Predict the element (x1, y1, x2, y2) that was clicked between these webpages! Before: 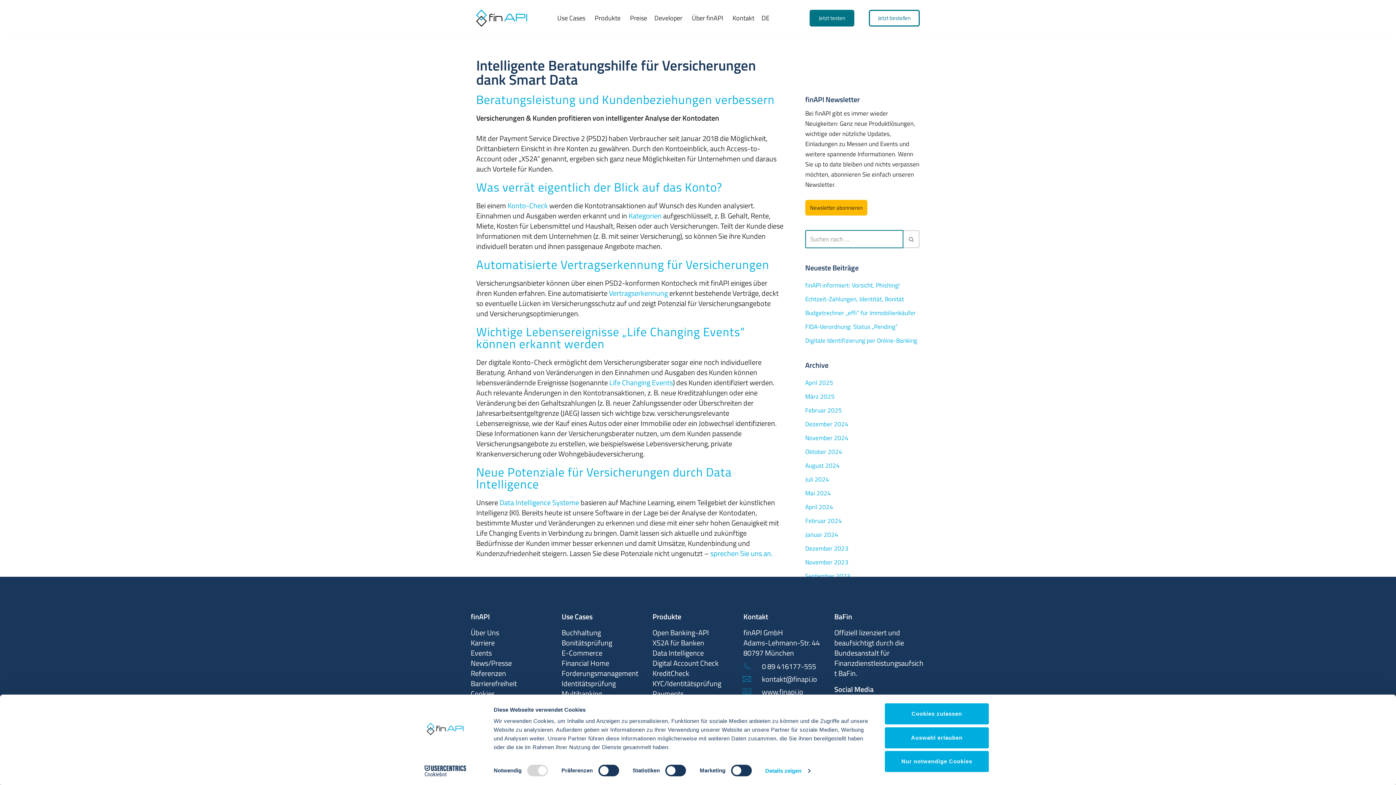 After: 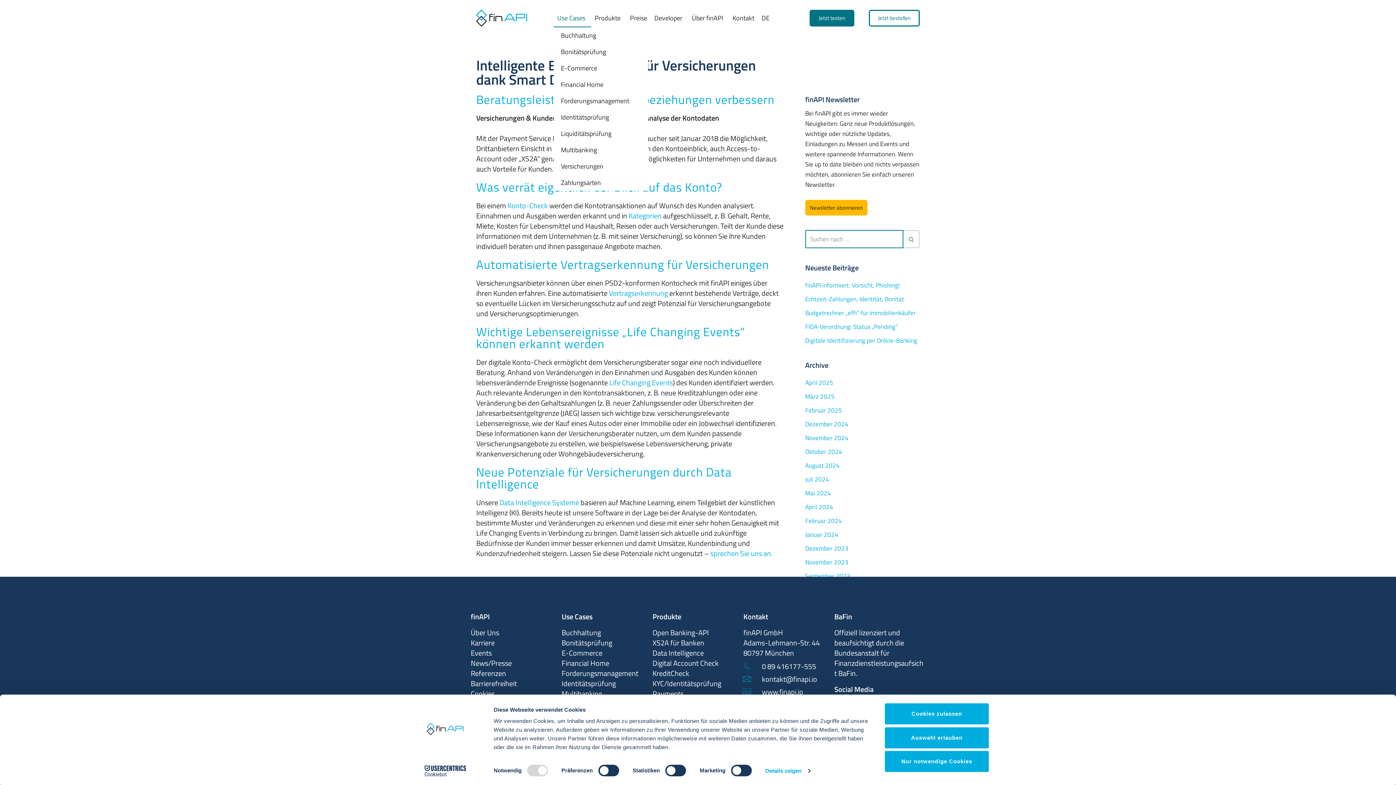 Action: bbox: (553, 9, 591, 27) label: Use Cases